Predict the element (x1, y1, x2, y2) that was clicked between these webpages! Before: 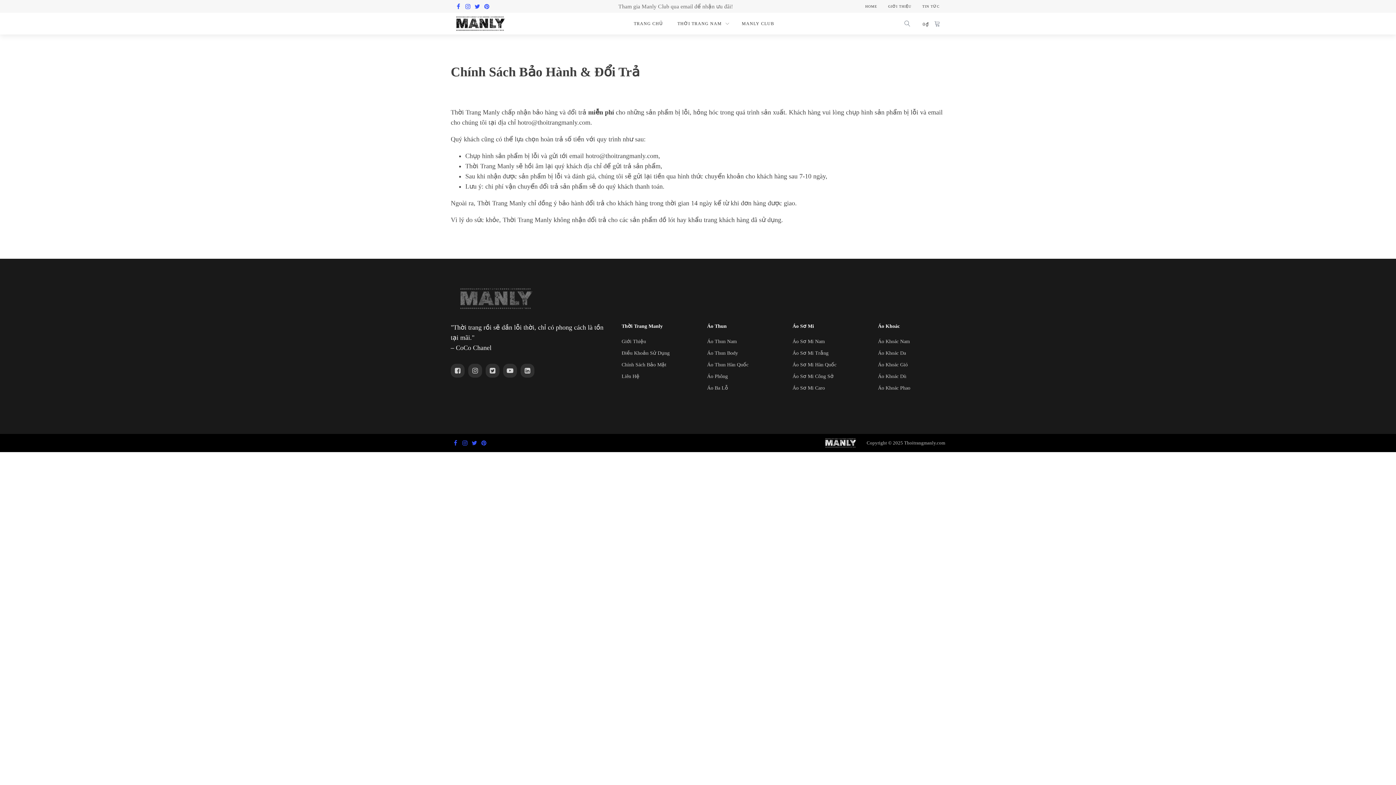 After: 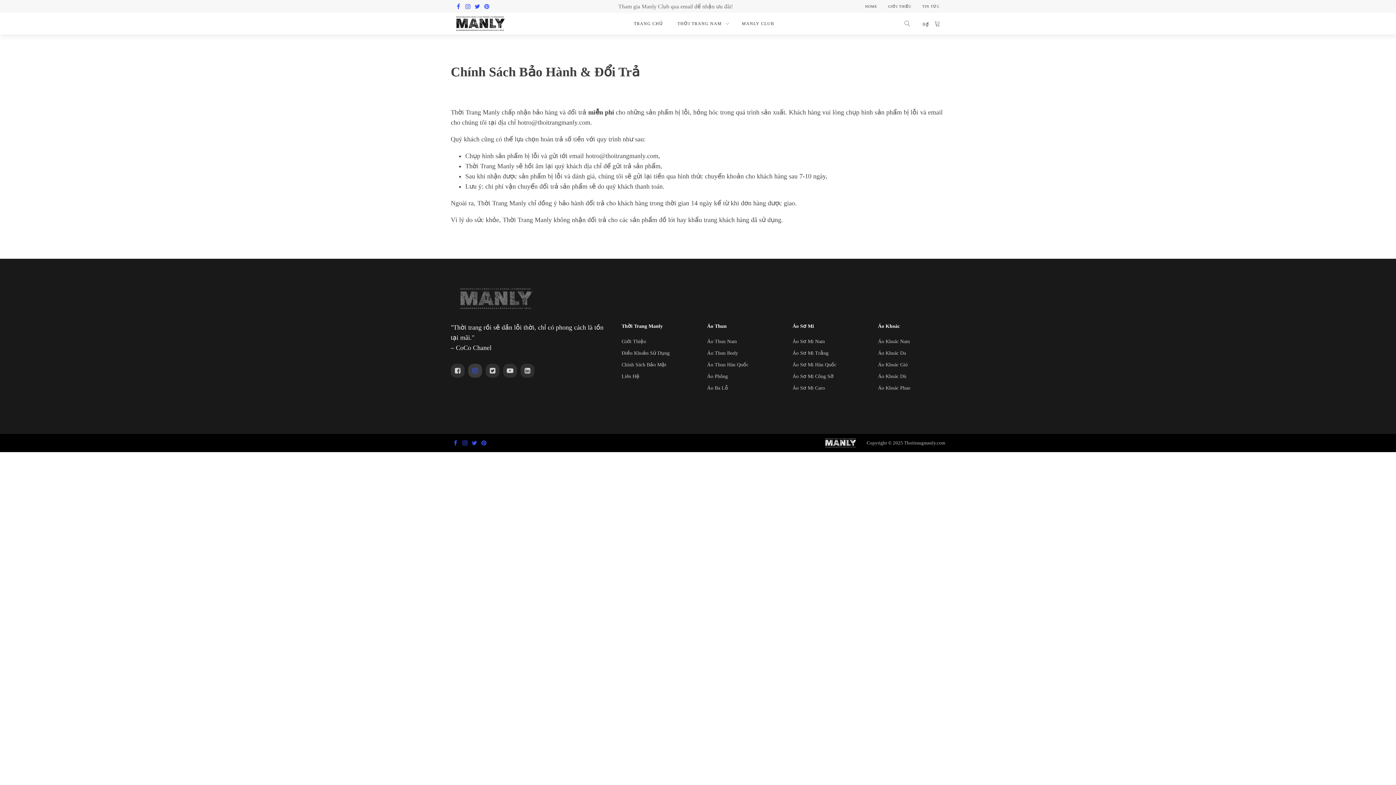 Action: bbox: (468, 364, 485, 377)